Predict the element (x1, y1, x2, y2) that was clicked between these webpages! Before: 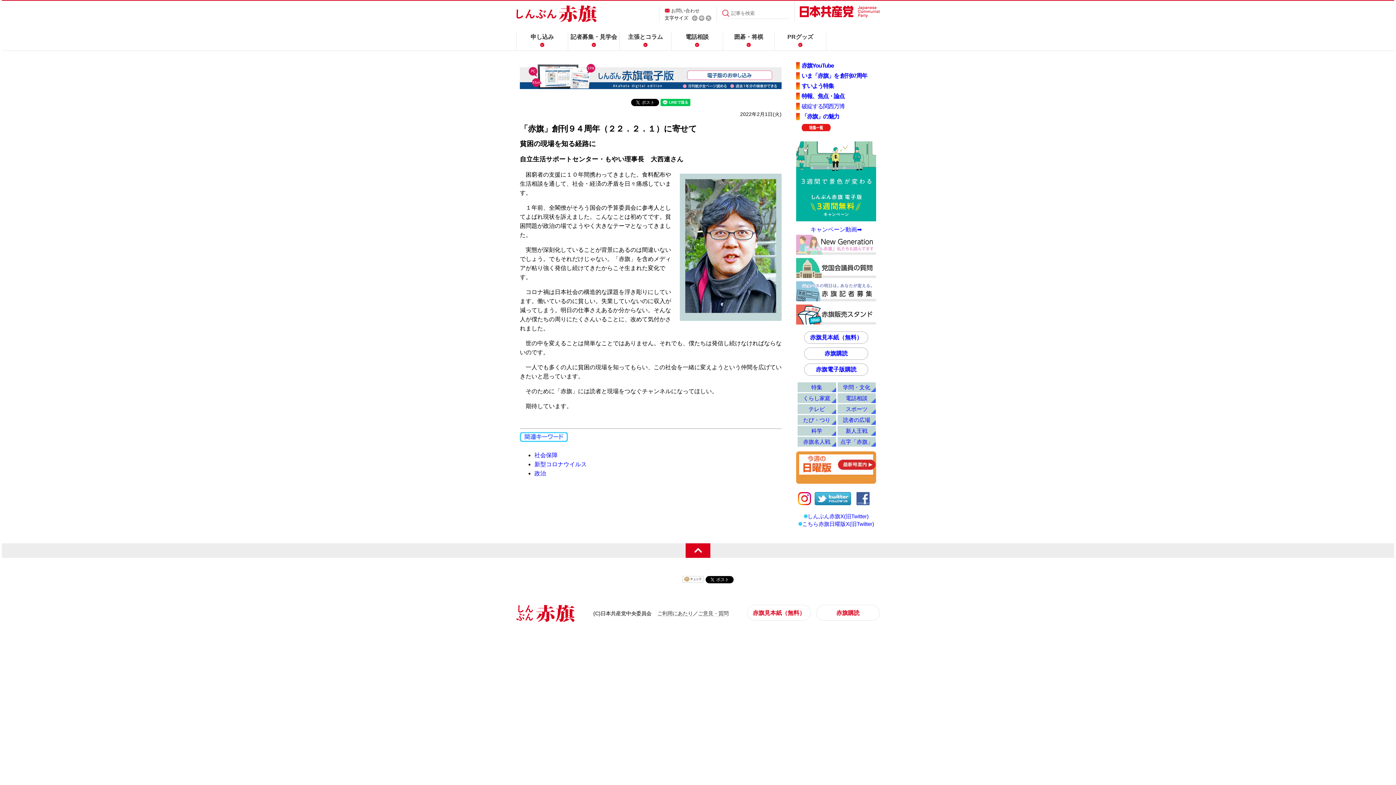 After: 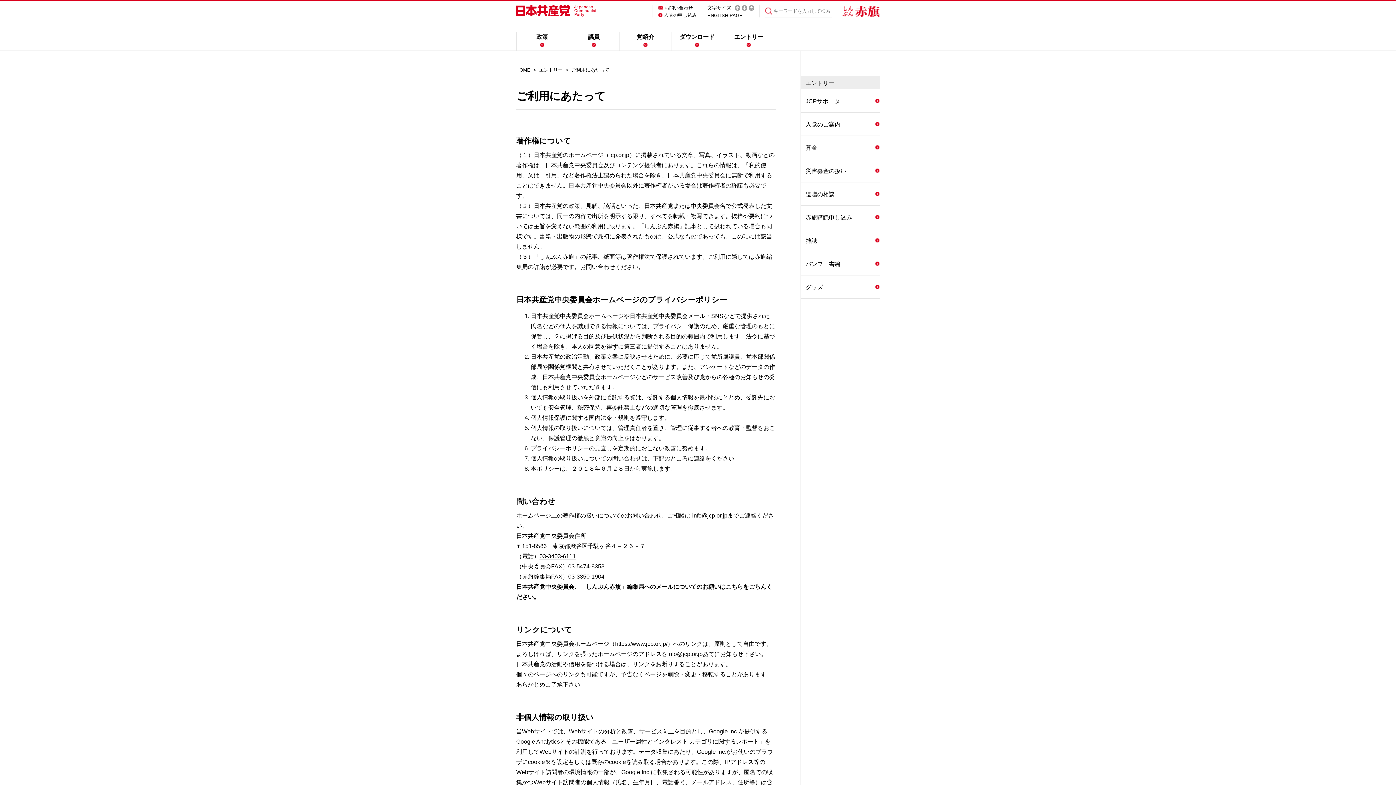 Action: label: ご利用にあたり bbox: (657, 610, 693, 617)